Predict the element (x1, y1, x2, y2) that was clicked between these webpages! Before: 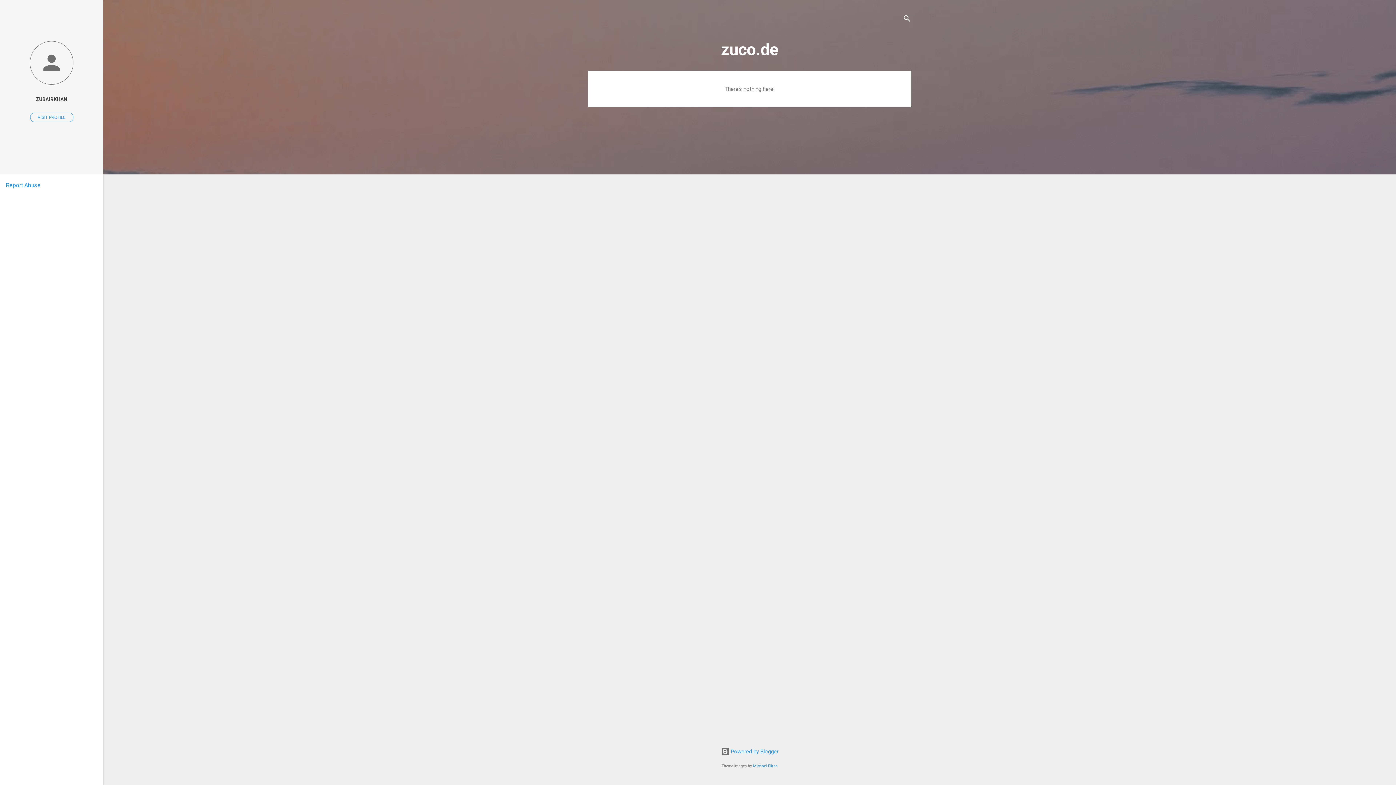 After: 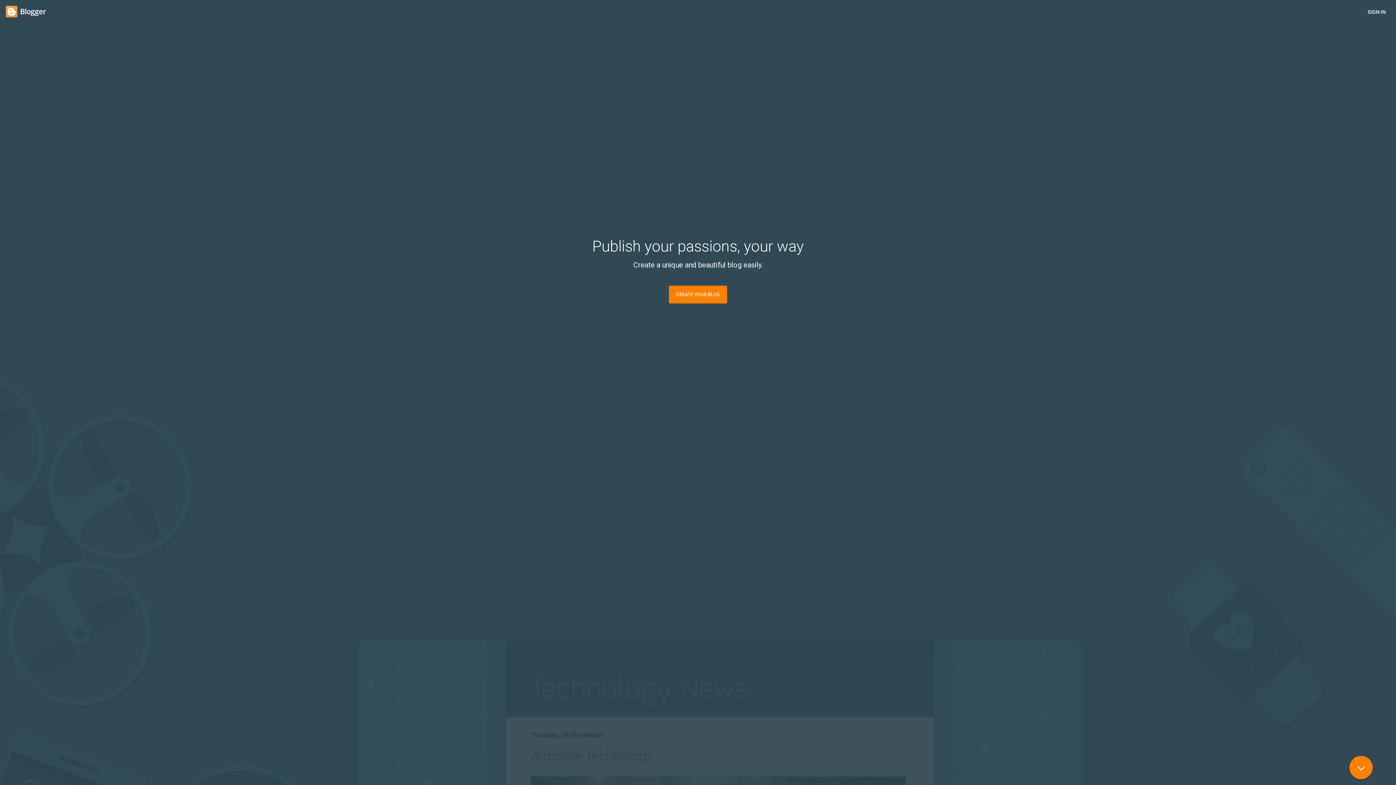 Action: label:  Powered by Blogger bbox: (720, 748, 778, 755)